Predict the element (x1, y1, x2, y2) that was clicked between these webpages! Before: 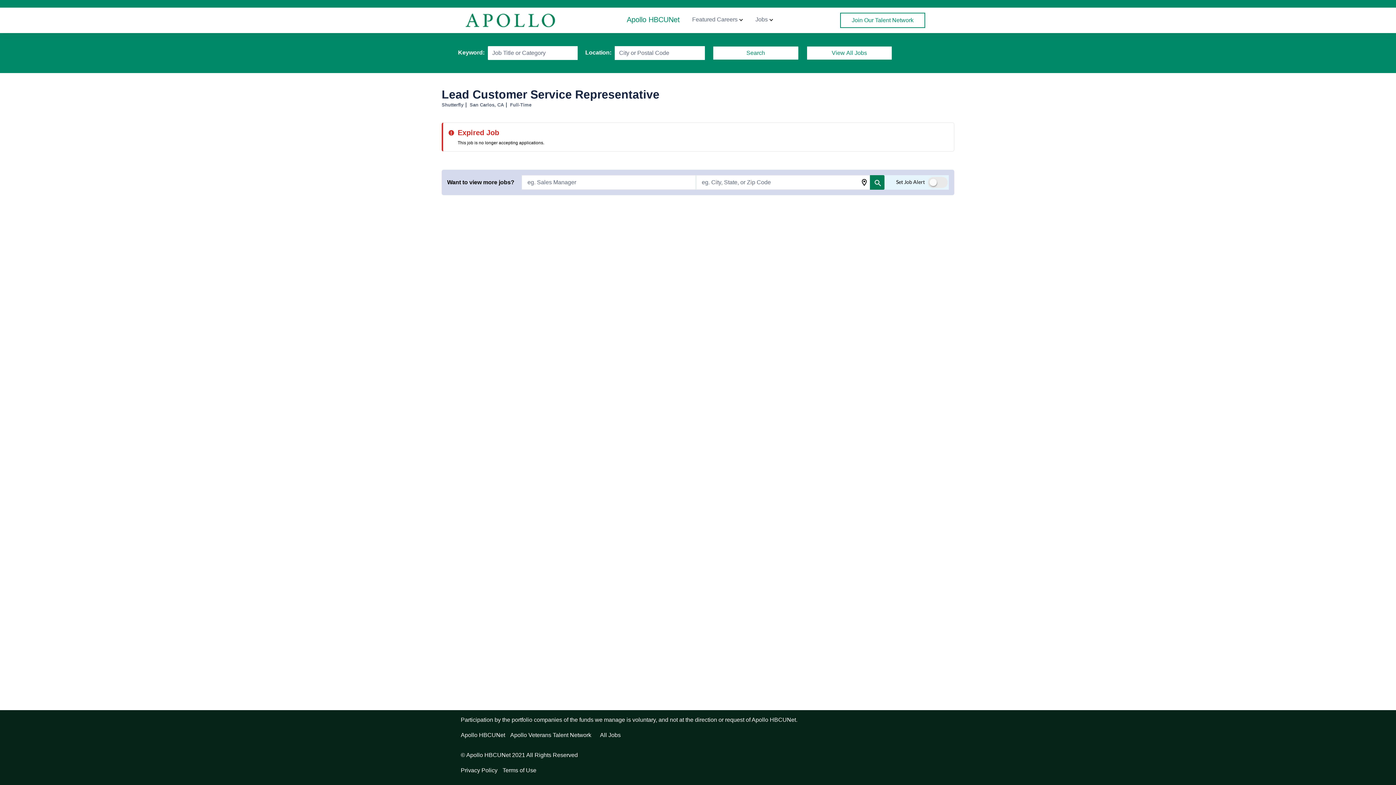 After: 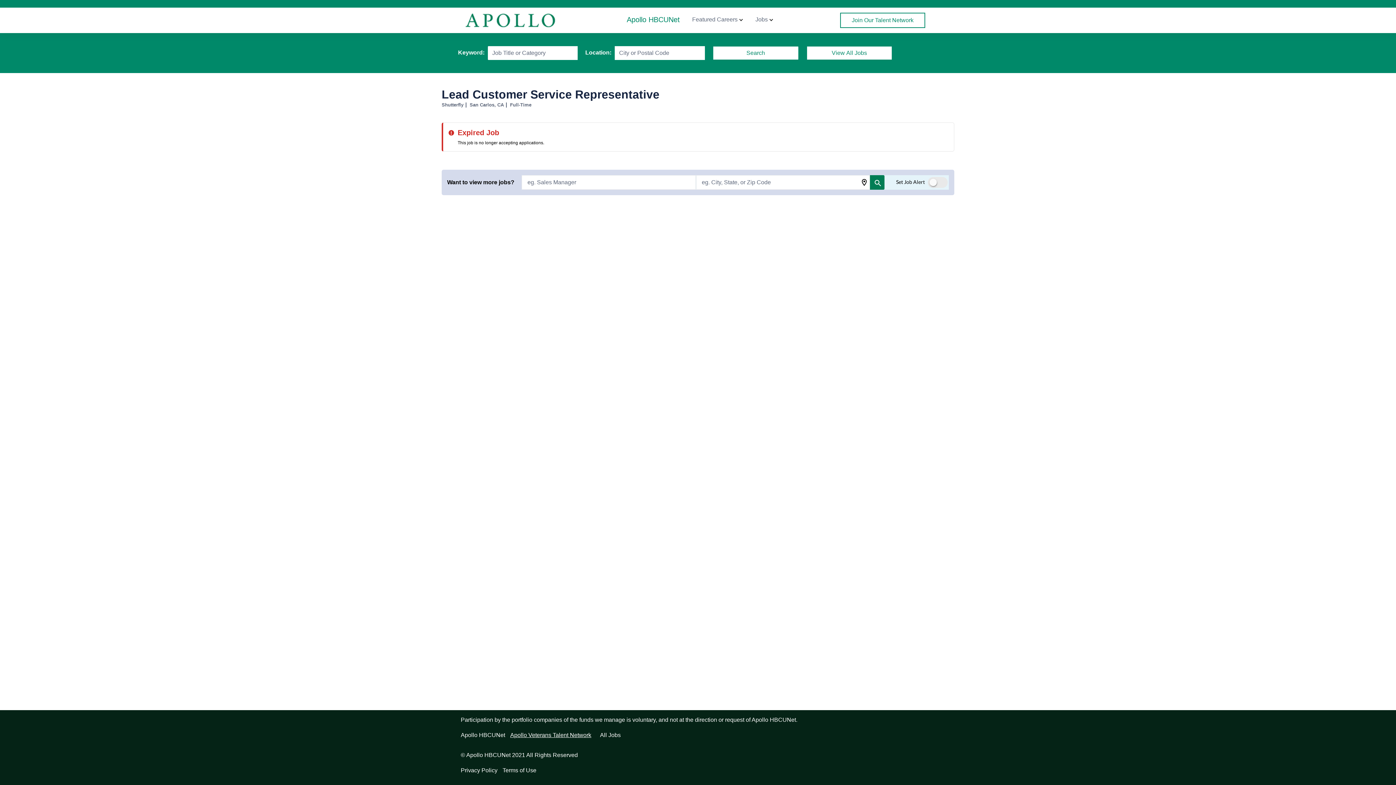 Action: bbox: (506, 731, 595, 739) label: Apollo Veterans Talent Network